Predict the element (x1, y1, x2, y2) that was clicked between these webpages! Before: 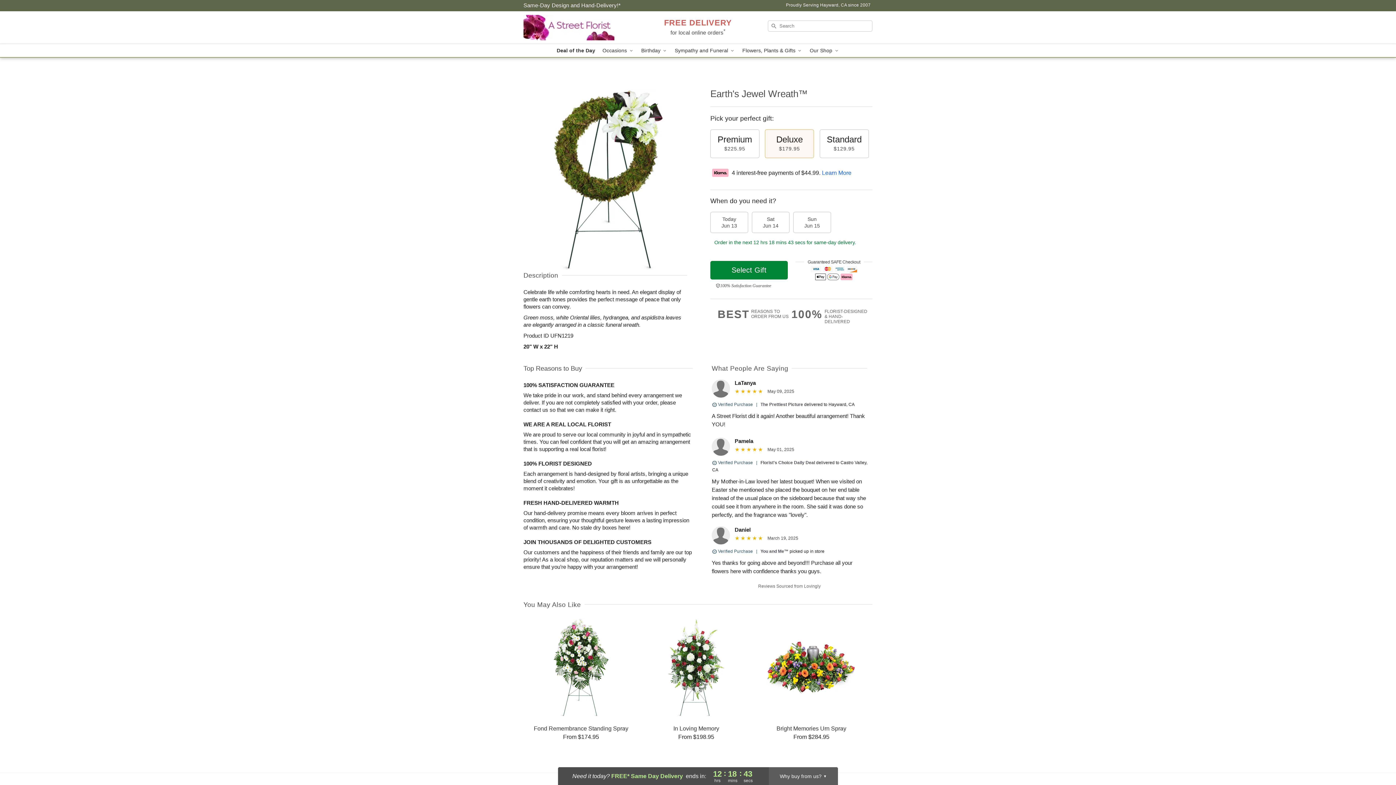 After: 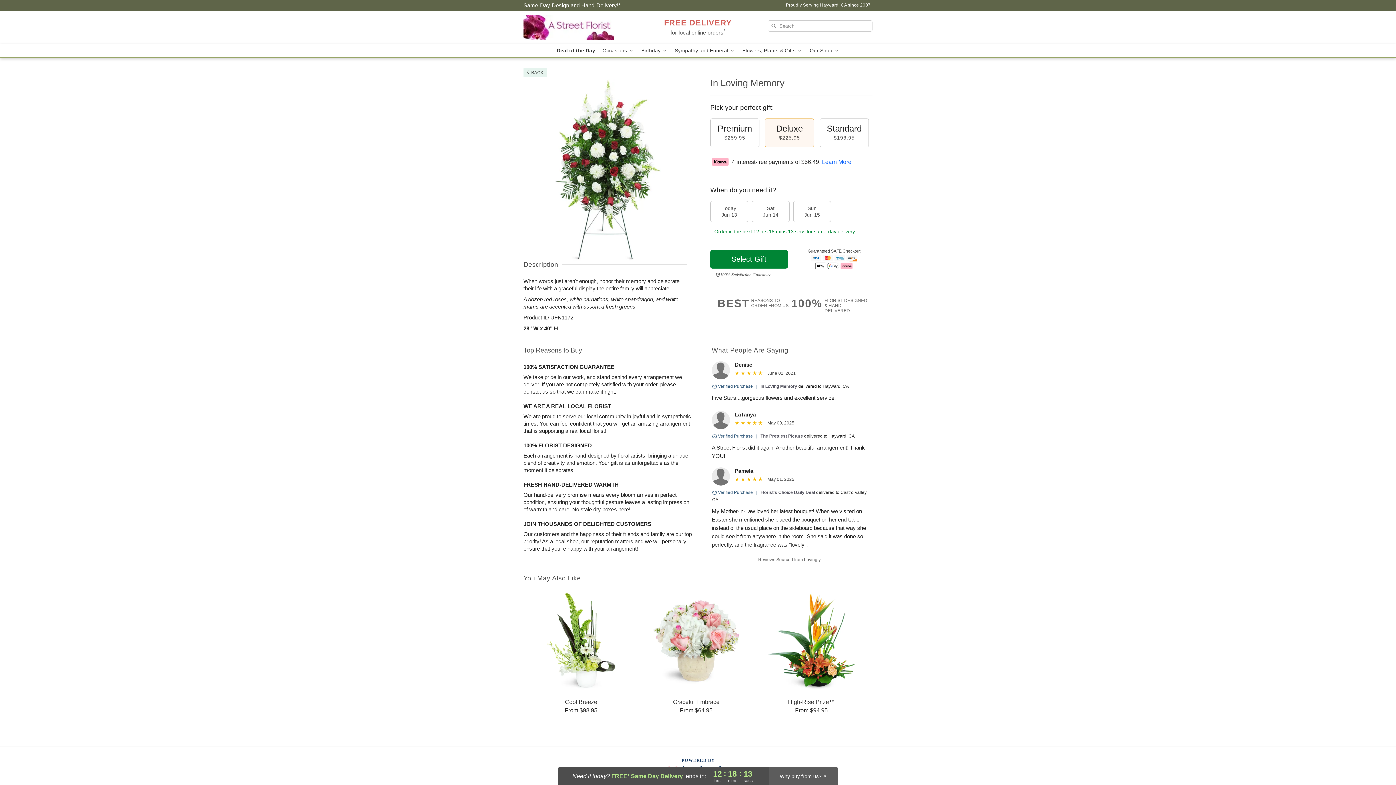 Action: label: In Loving Memory

From $198.95 bbox: (639, 618, 753, 740)